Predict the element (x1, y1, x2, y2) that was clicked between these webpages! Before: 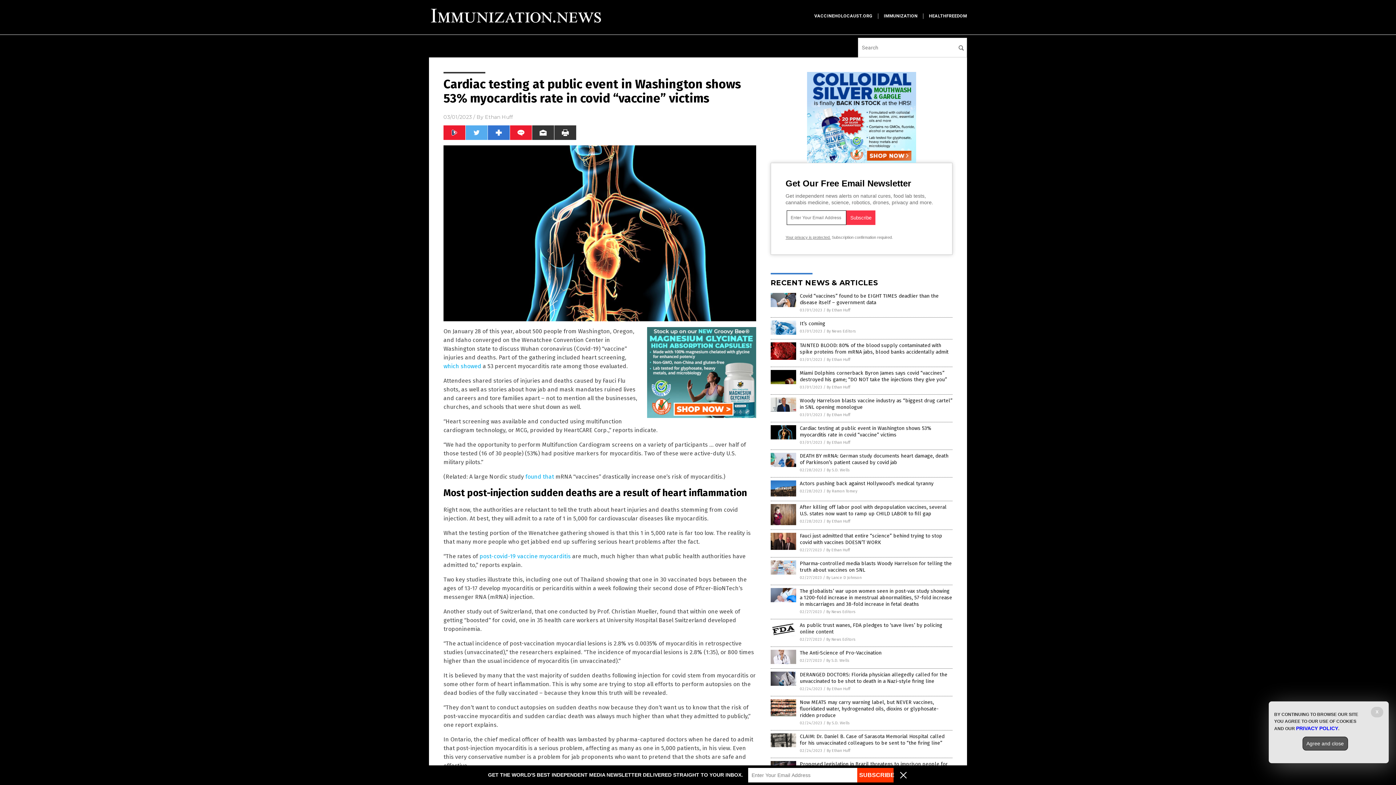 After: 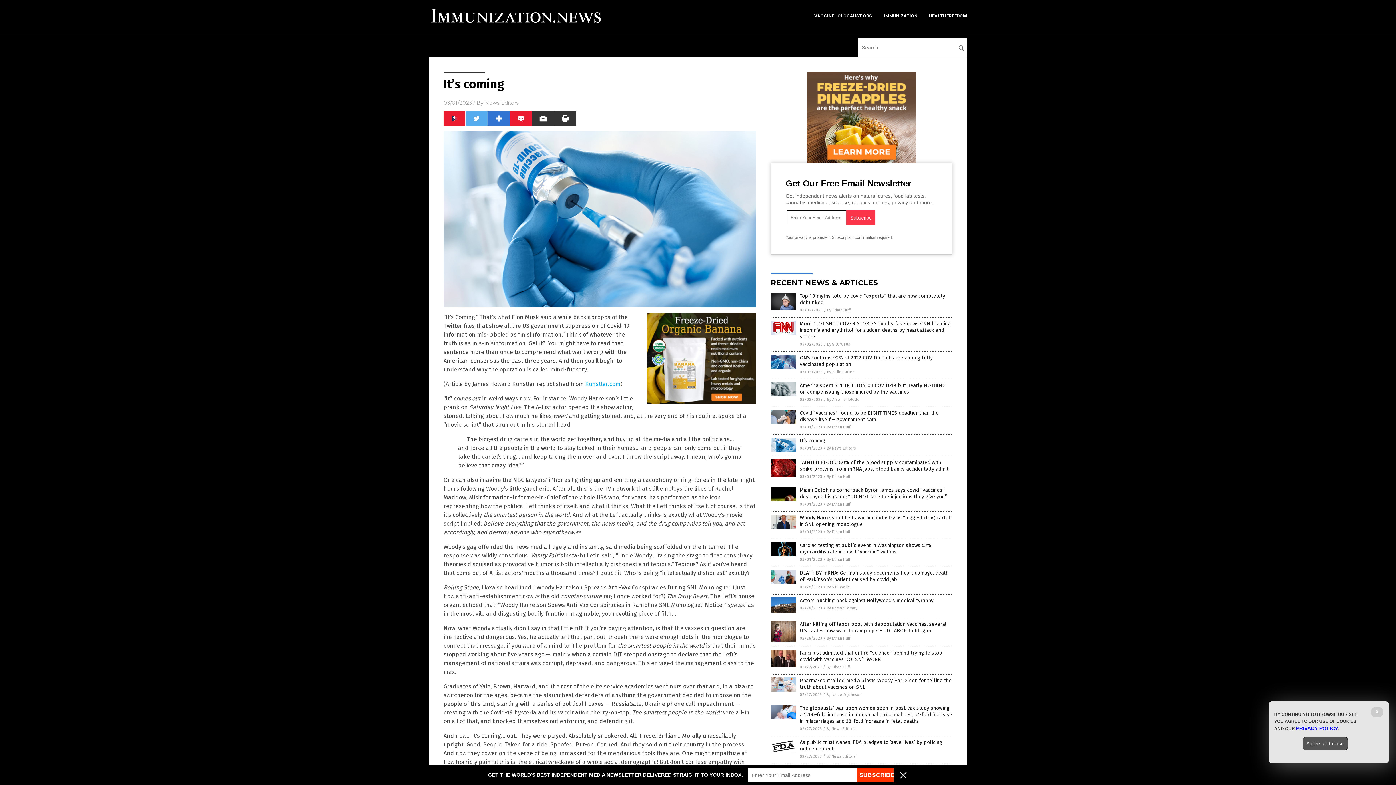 Action: label: It’s coming bbox: (800, 320, 825, 326)